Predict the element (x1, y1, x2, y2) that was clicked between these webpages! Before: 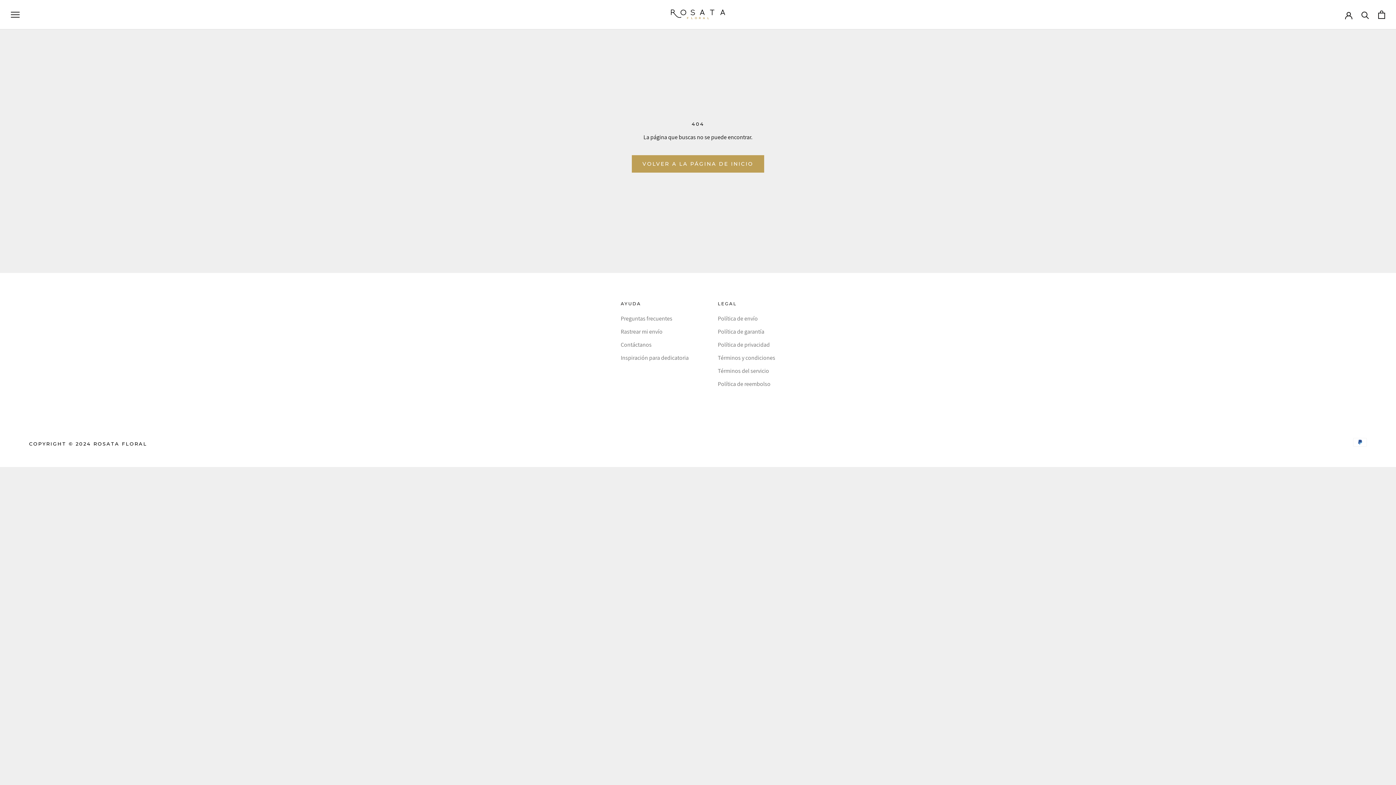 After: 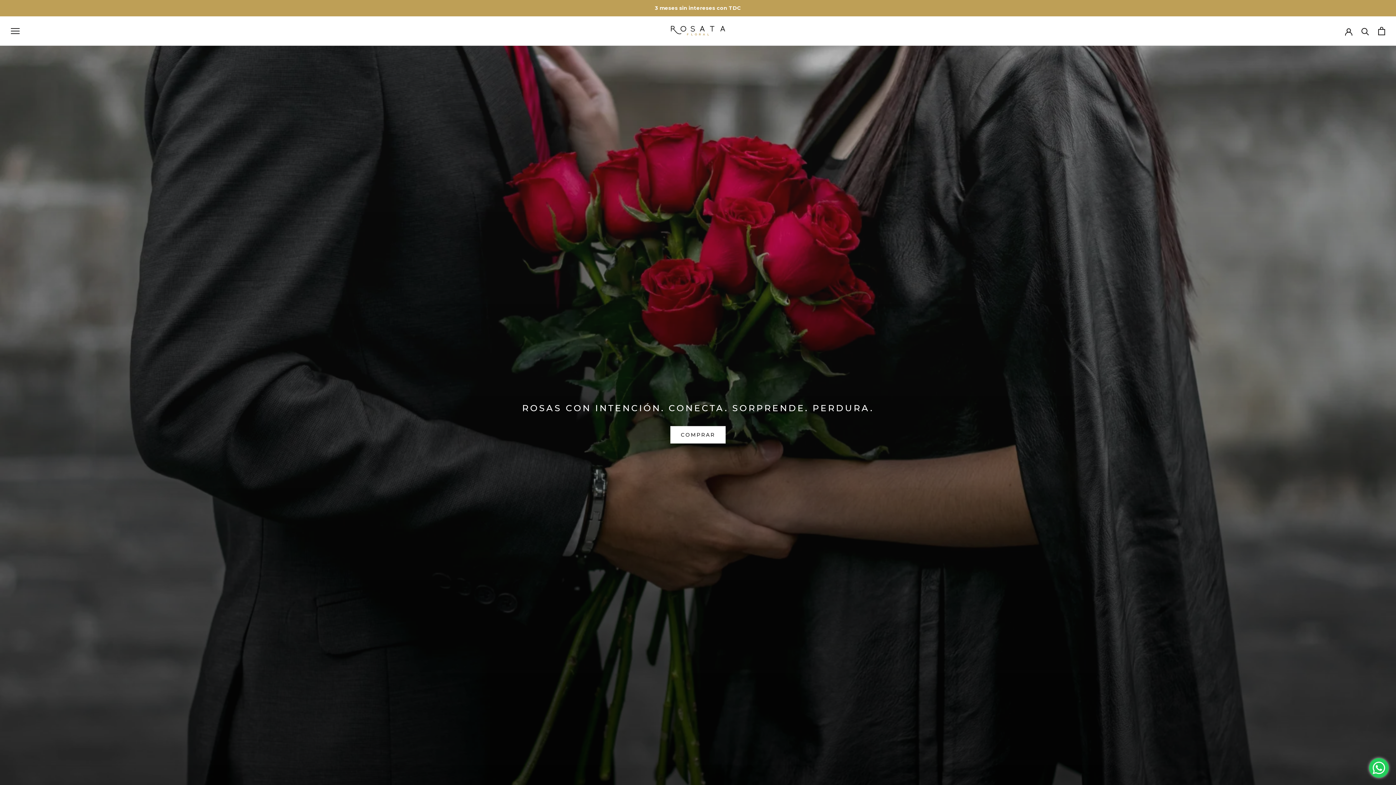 Action: bbox: (670, 6, 725, 22)